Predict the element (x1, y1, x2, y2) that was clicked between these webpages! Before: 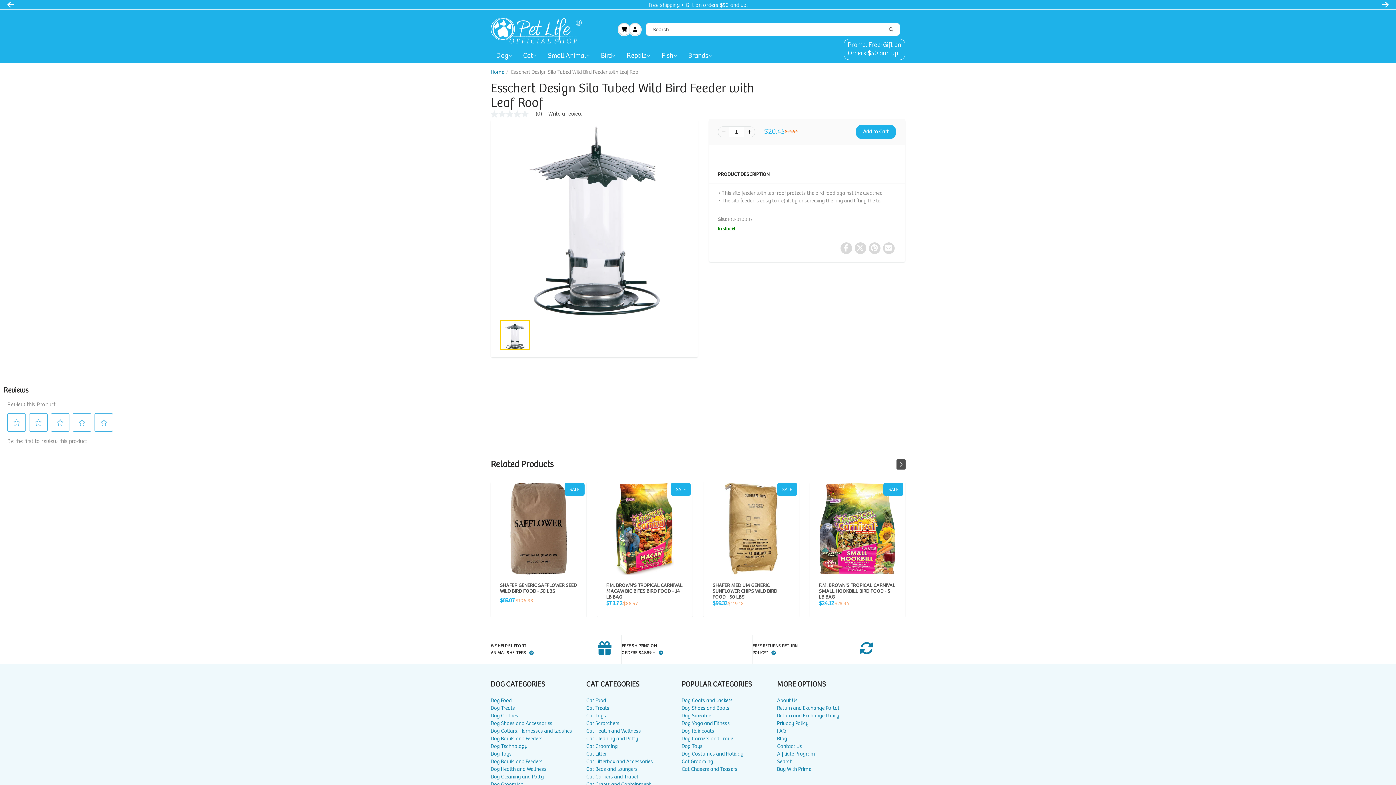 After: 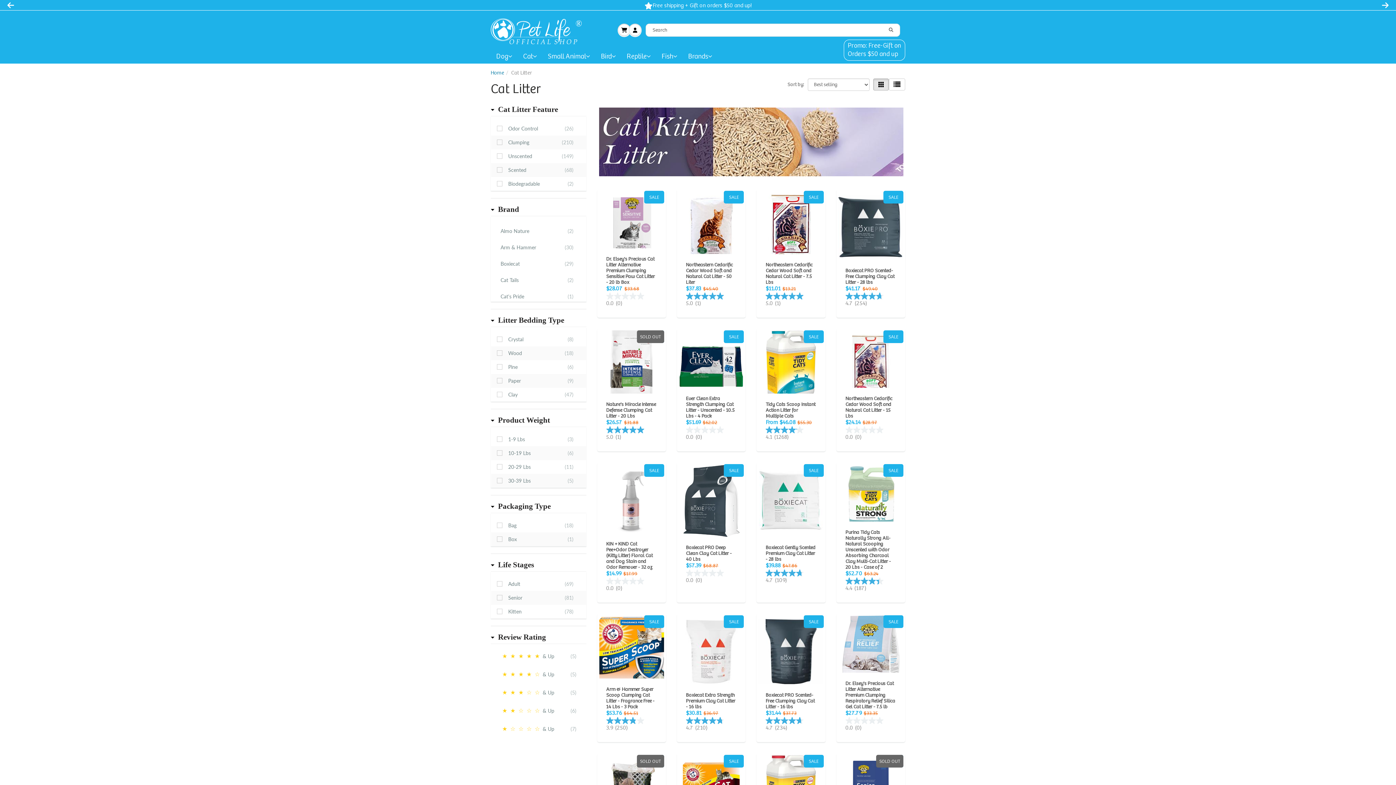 Action: bbox: (586, 690, 681, 698) label: Cat Litter